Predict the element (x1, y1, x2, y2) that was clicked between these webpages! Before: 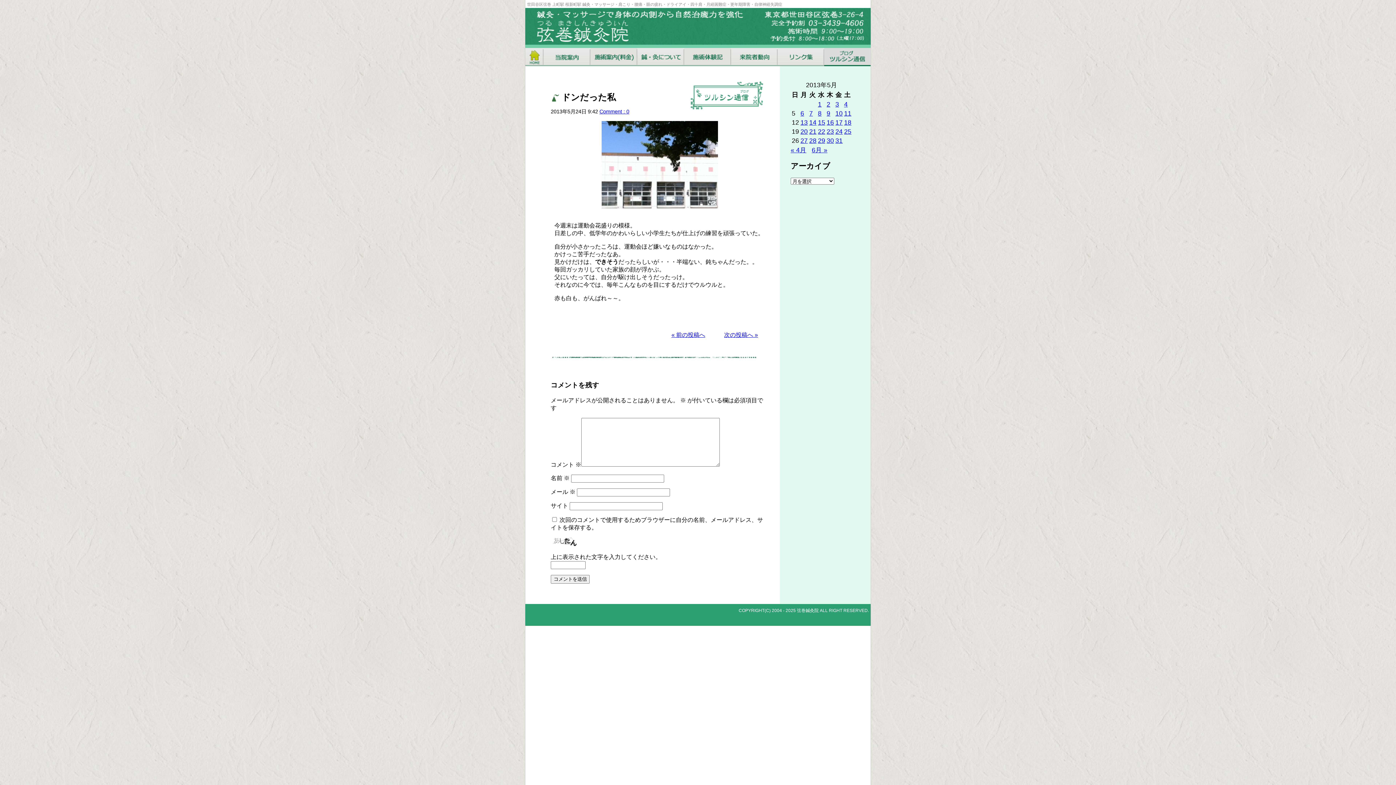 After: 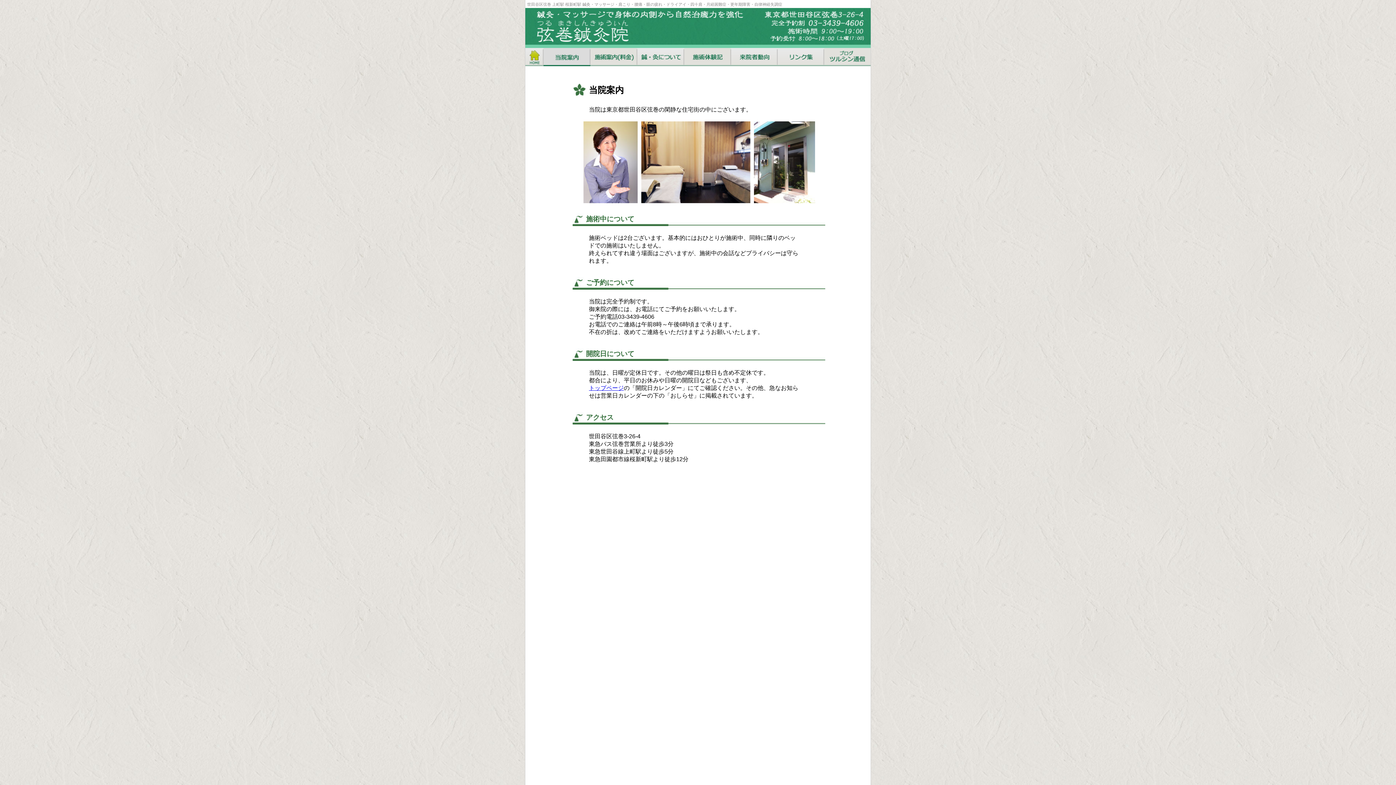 Action: bbox: (543, 48, 590, 66)